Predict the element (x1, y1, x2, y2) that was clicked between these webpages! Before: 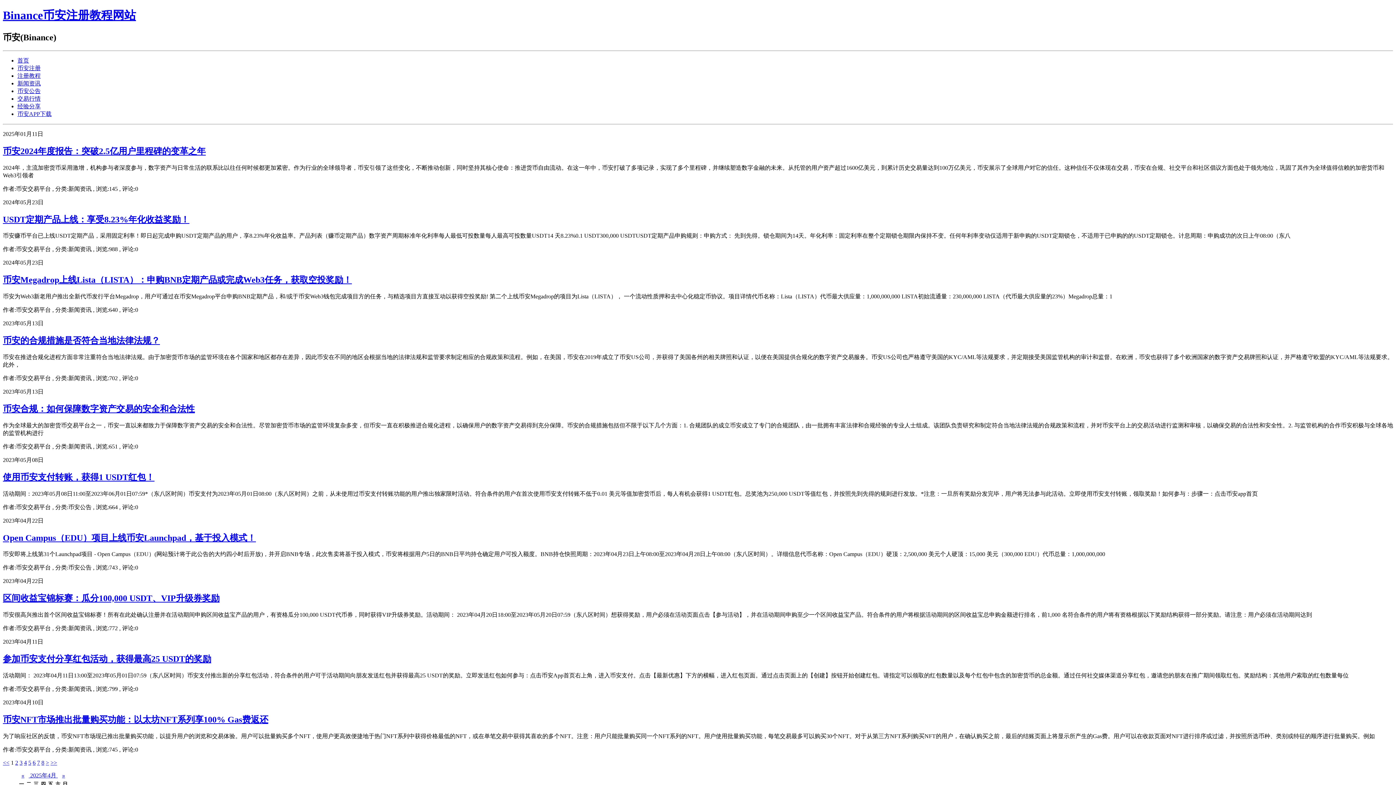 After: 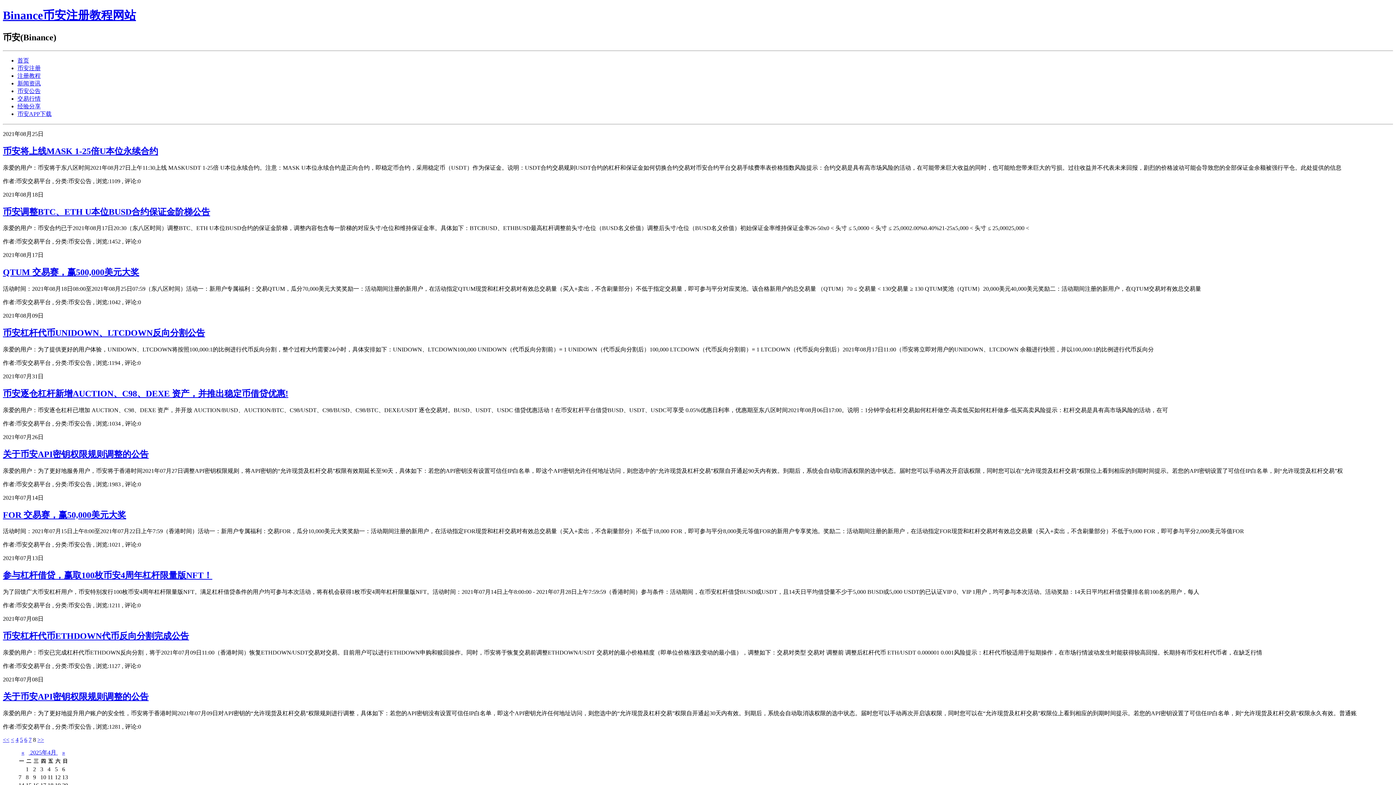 Action: bbox: (50, 759, 57, 766) label: >>